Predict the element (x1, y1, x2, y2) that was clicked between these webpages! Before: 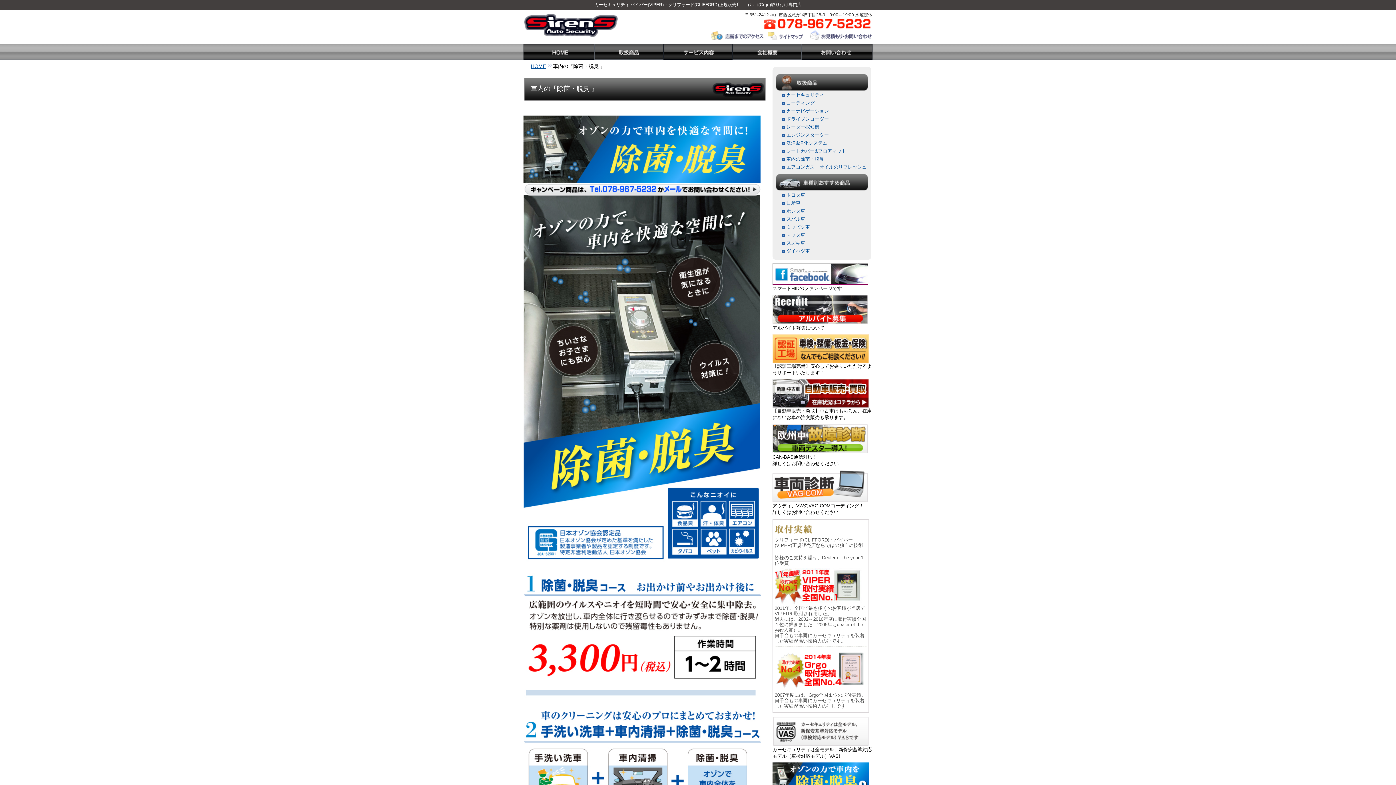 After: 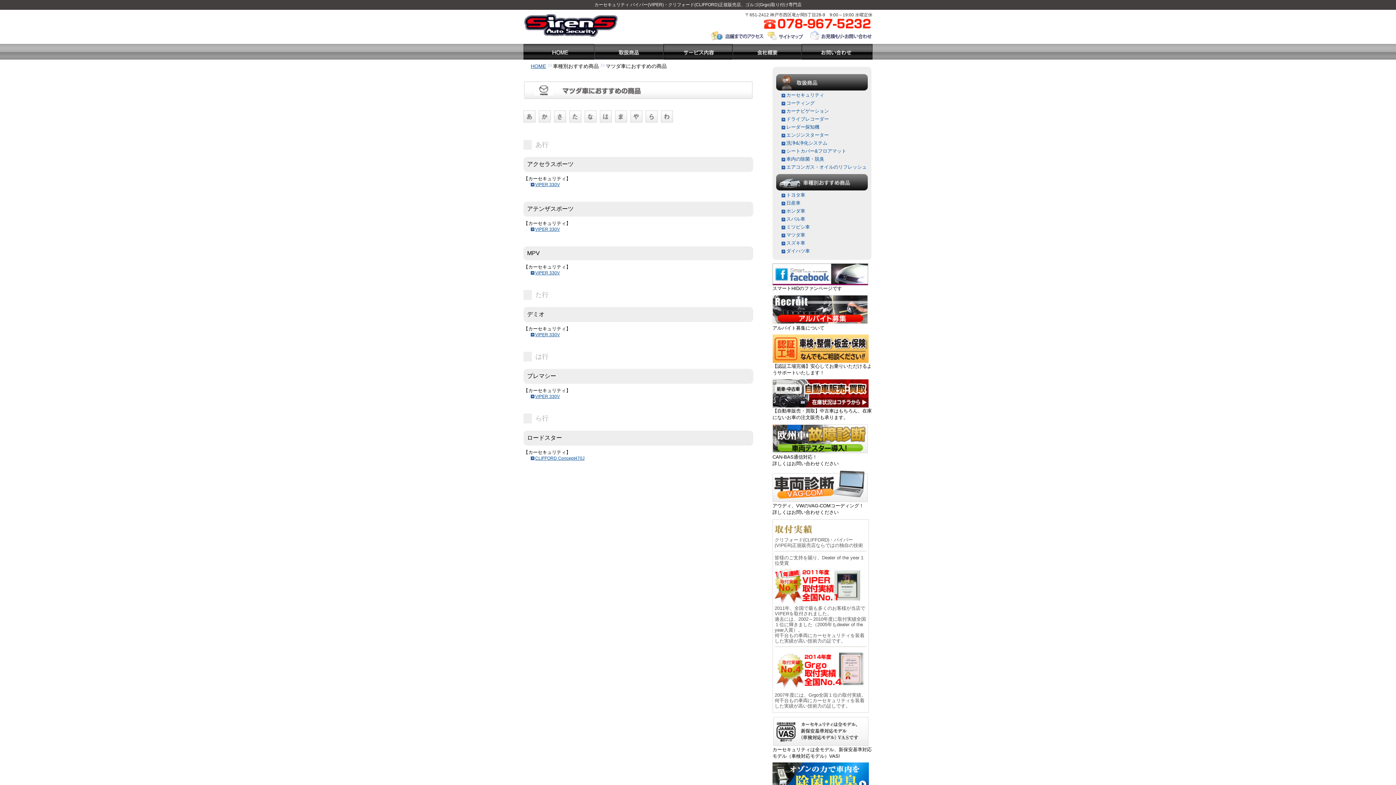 Action: bbox: (786, 232, 805, 237) label: マツダ車